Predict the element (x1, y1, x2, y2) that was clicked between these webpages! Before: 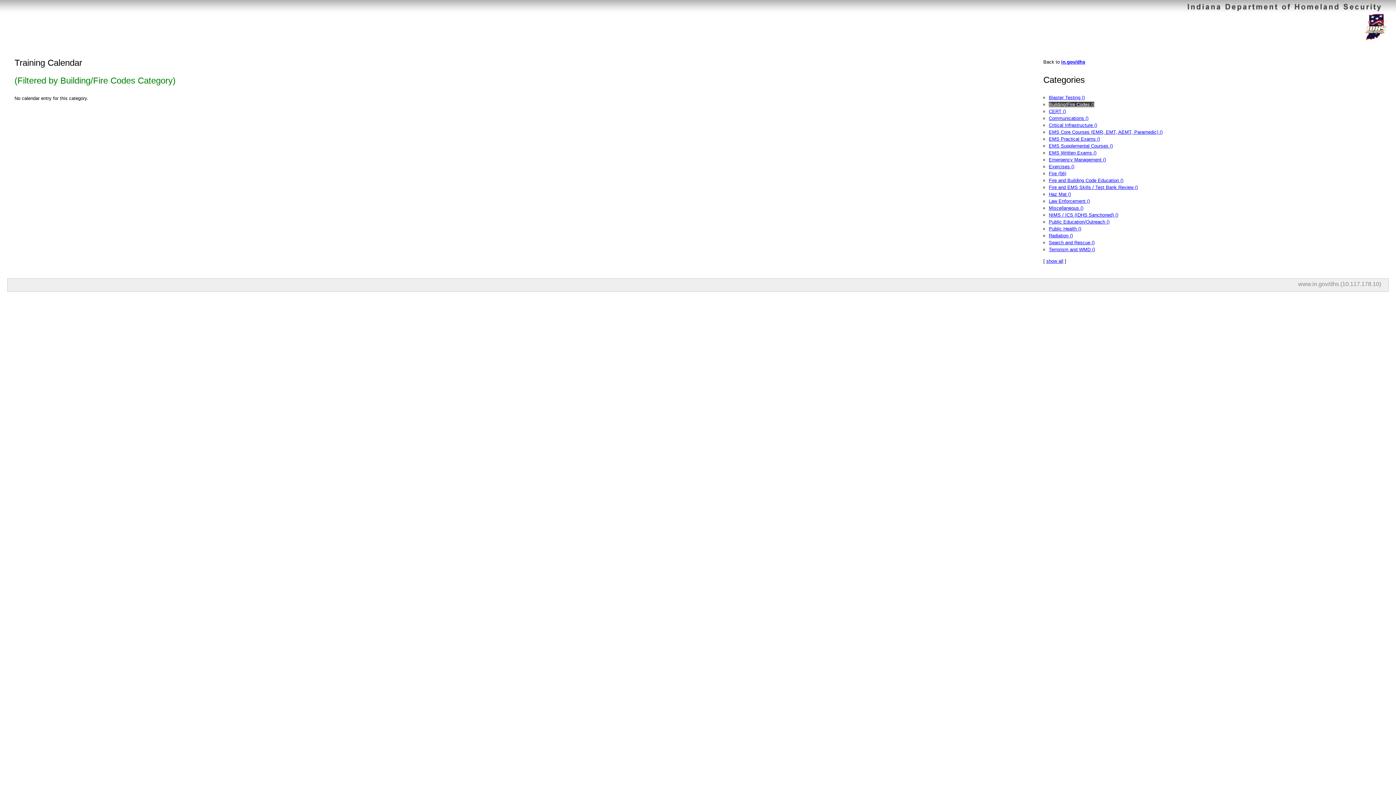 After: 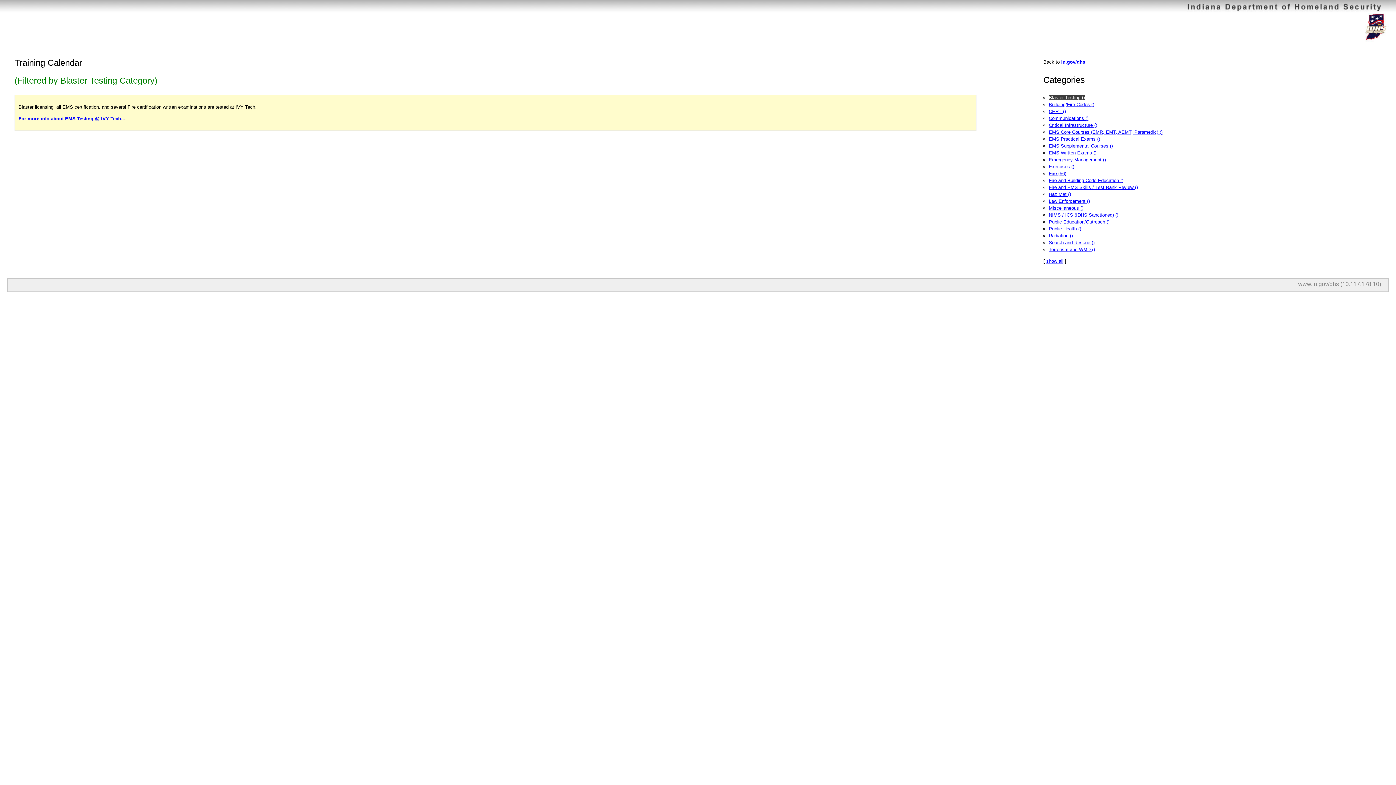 Action: bbox: (1049, 94, 1085, 100) label: Blaster Testing ()